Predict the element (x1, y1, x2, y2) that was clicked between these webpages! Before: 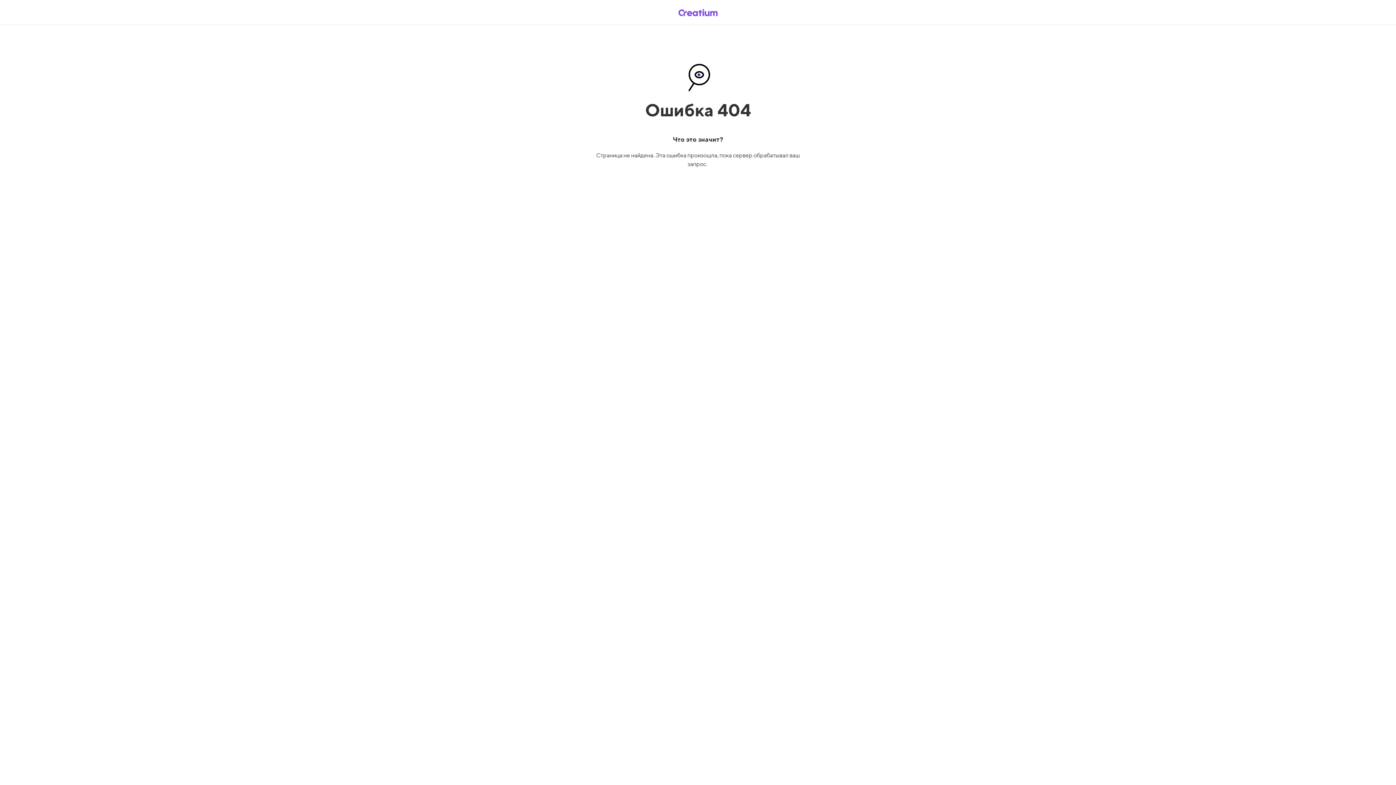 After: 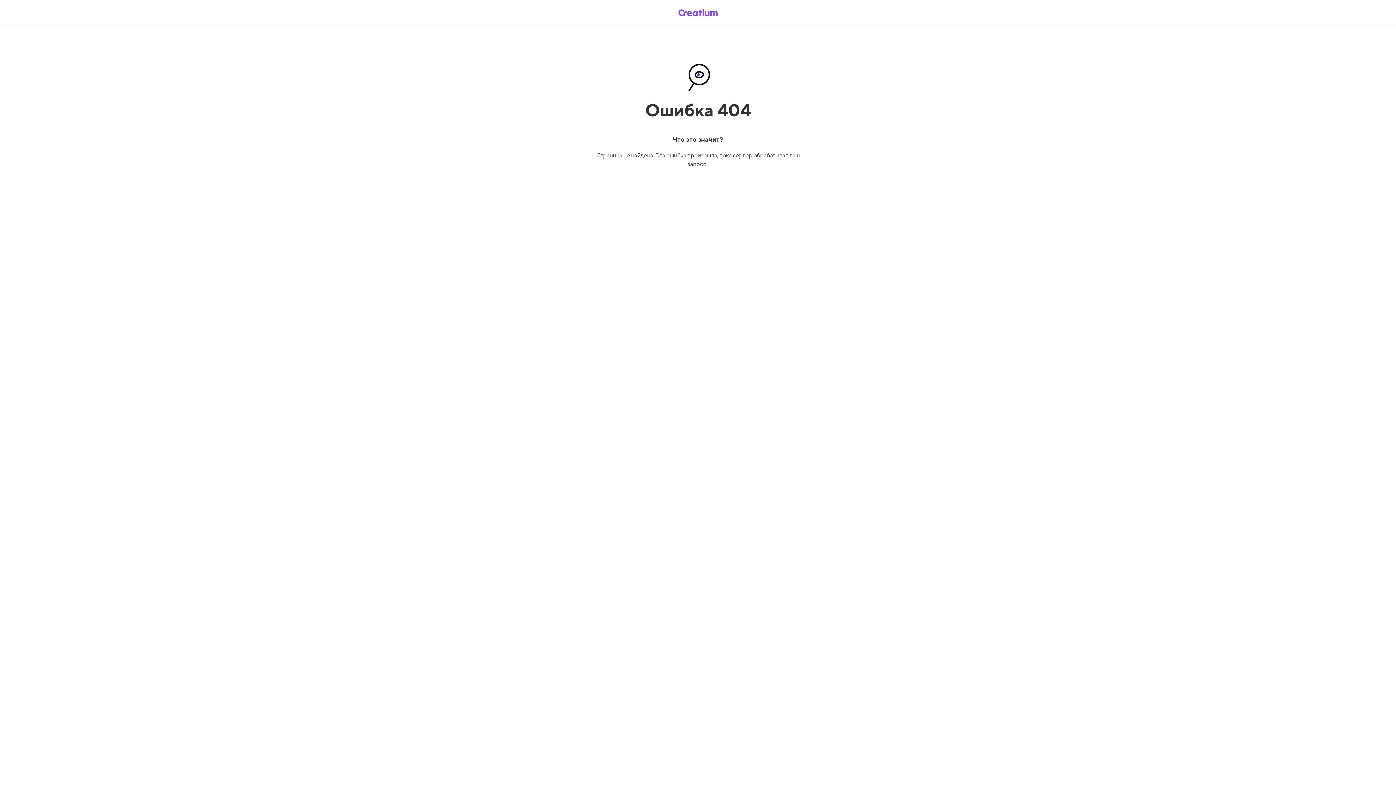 Action: bbox: (669, 5, 726, 19)